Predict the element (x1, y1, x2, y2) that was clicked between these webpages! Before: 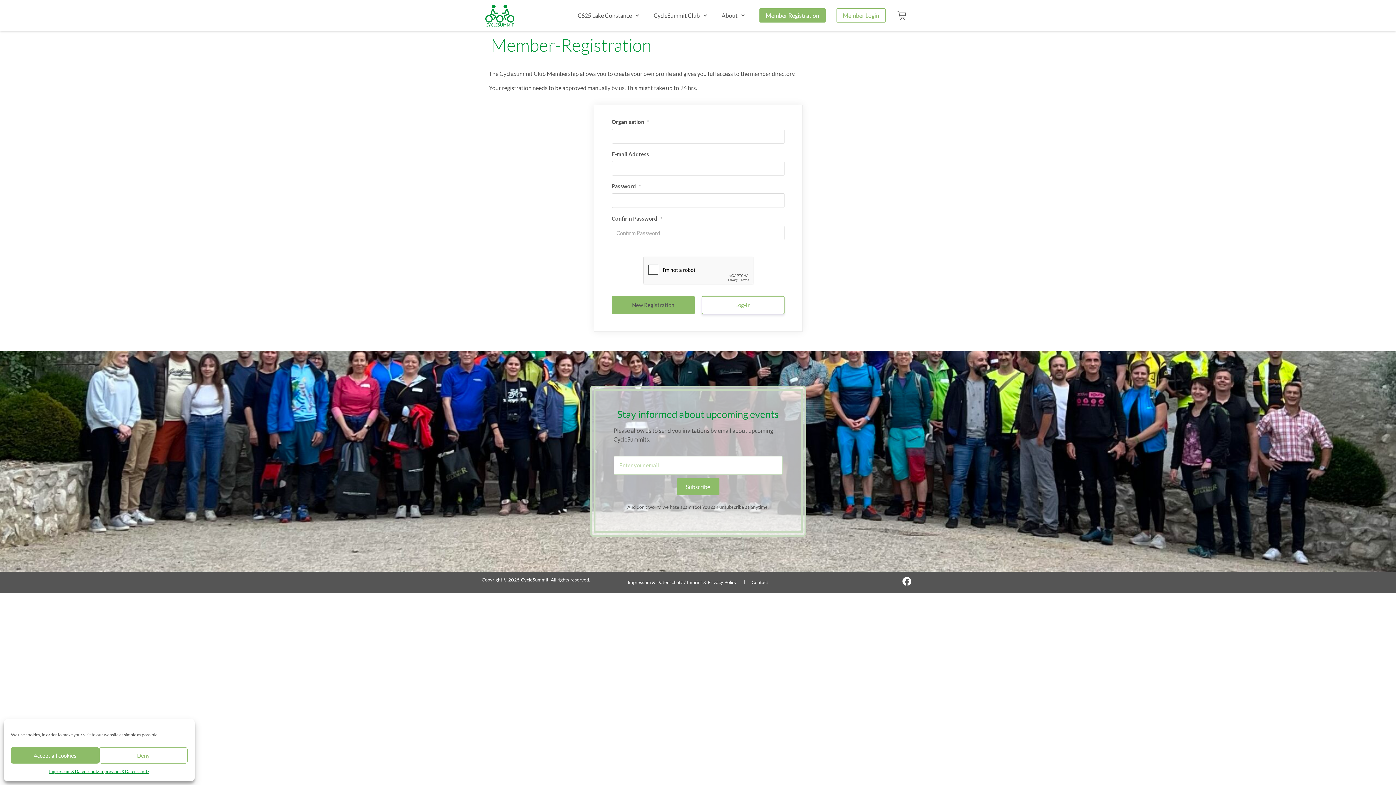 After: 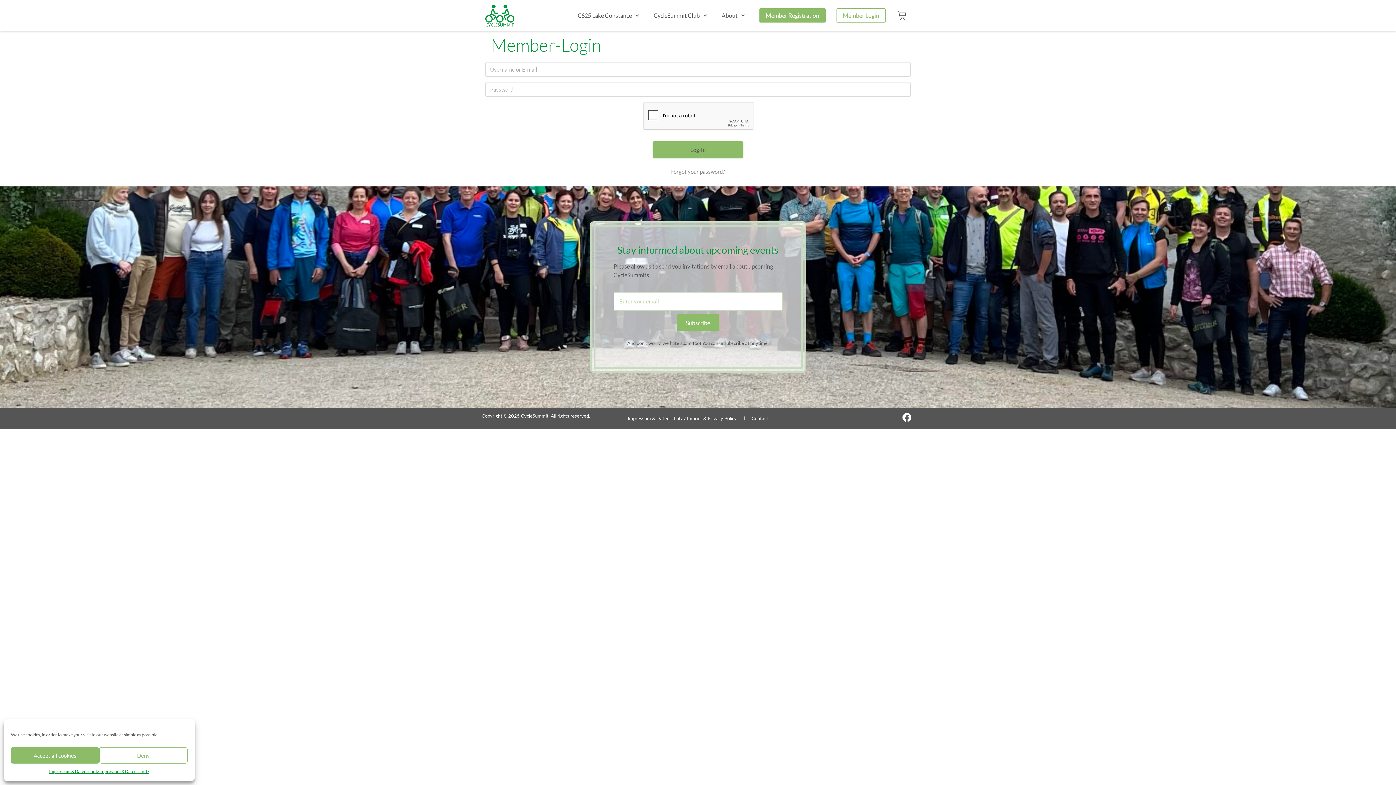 Action: bbox: (701, 295, 784, 314) label: Log-In